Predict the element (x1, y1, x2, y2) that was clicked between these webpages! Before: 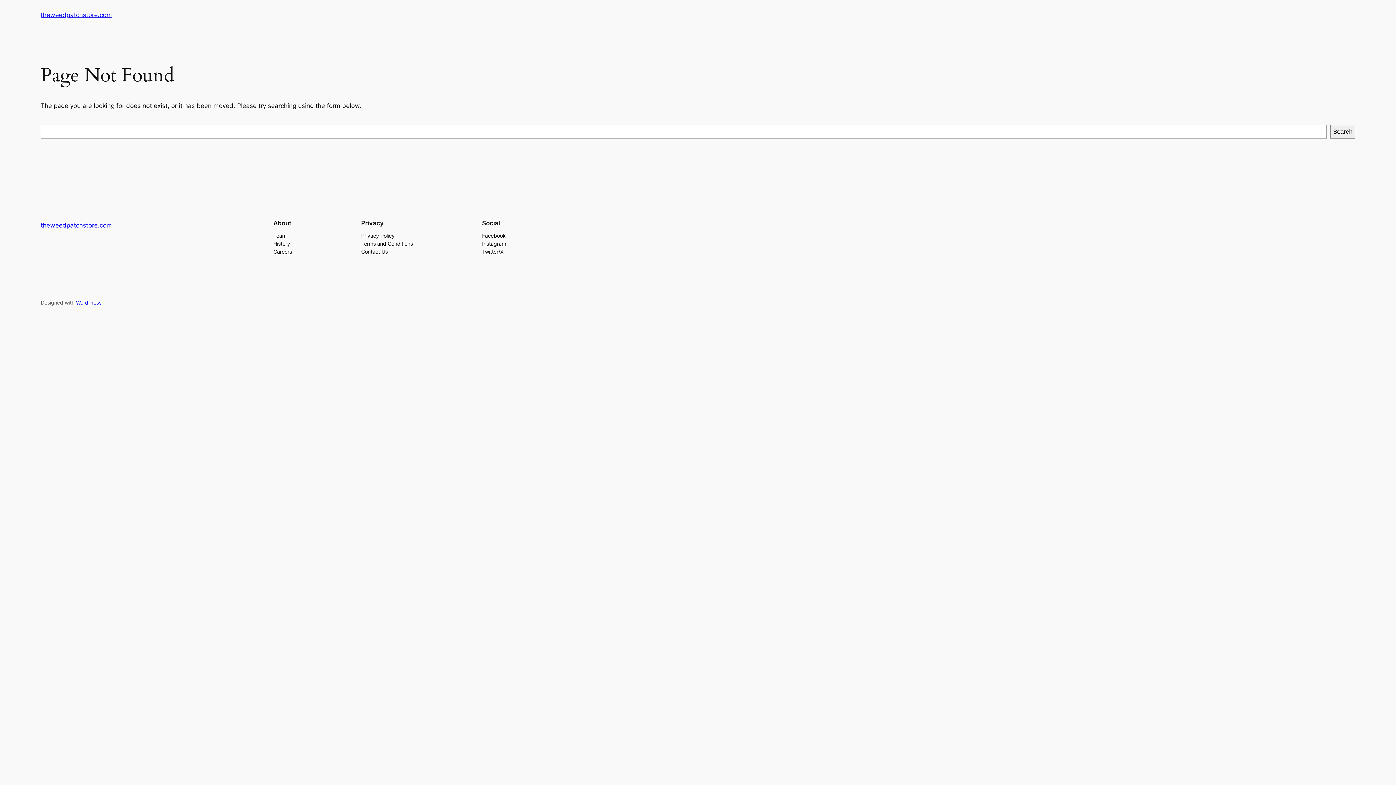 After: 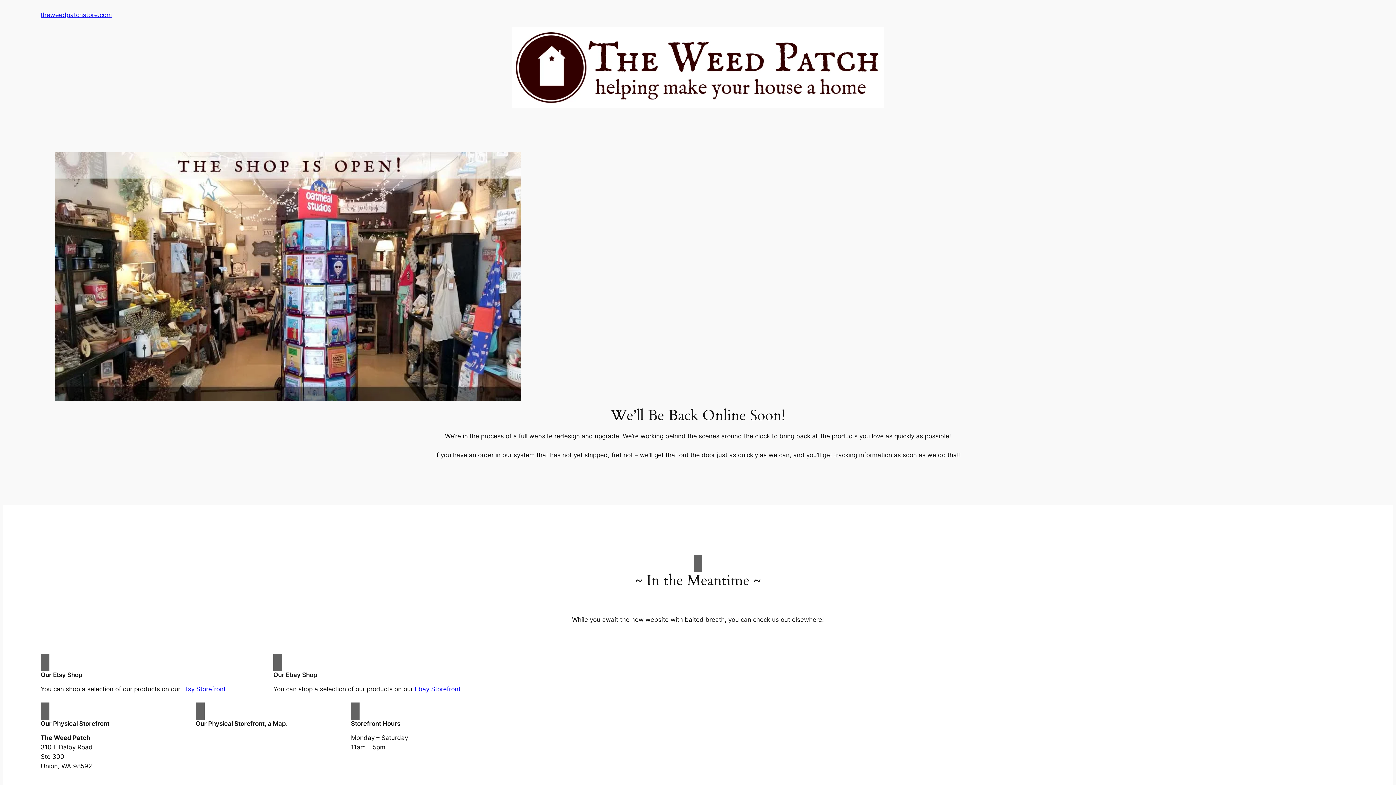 Action: label: theweedpatchstore.com bbox: (40, 11, 112, 18)